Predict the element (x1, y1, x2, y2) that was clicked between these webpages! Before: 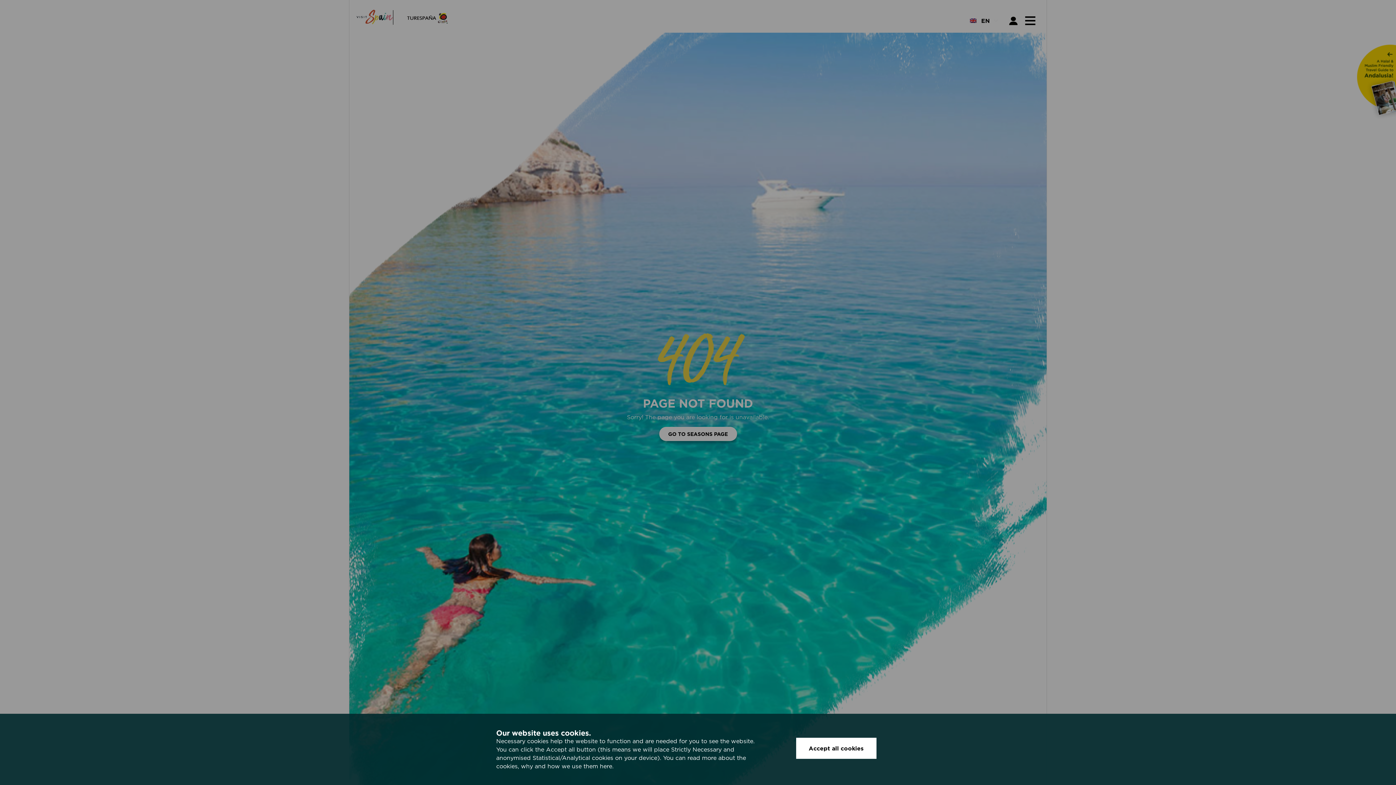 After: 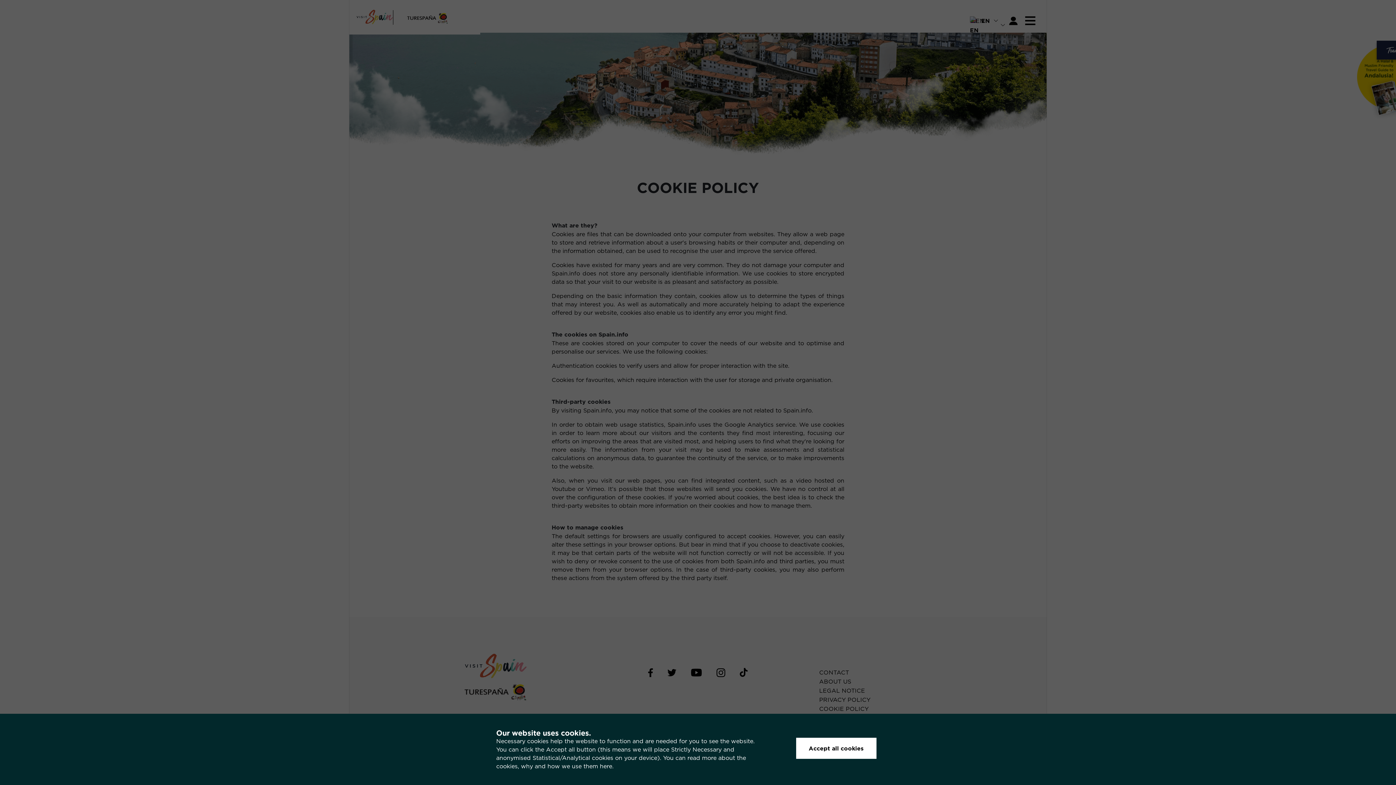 Action: label: here bbox: (600, 763, 612, 769)